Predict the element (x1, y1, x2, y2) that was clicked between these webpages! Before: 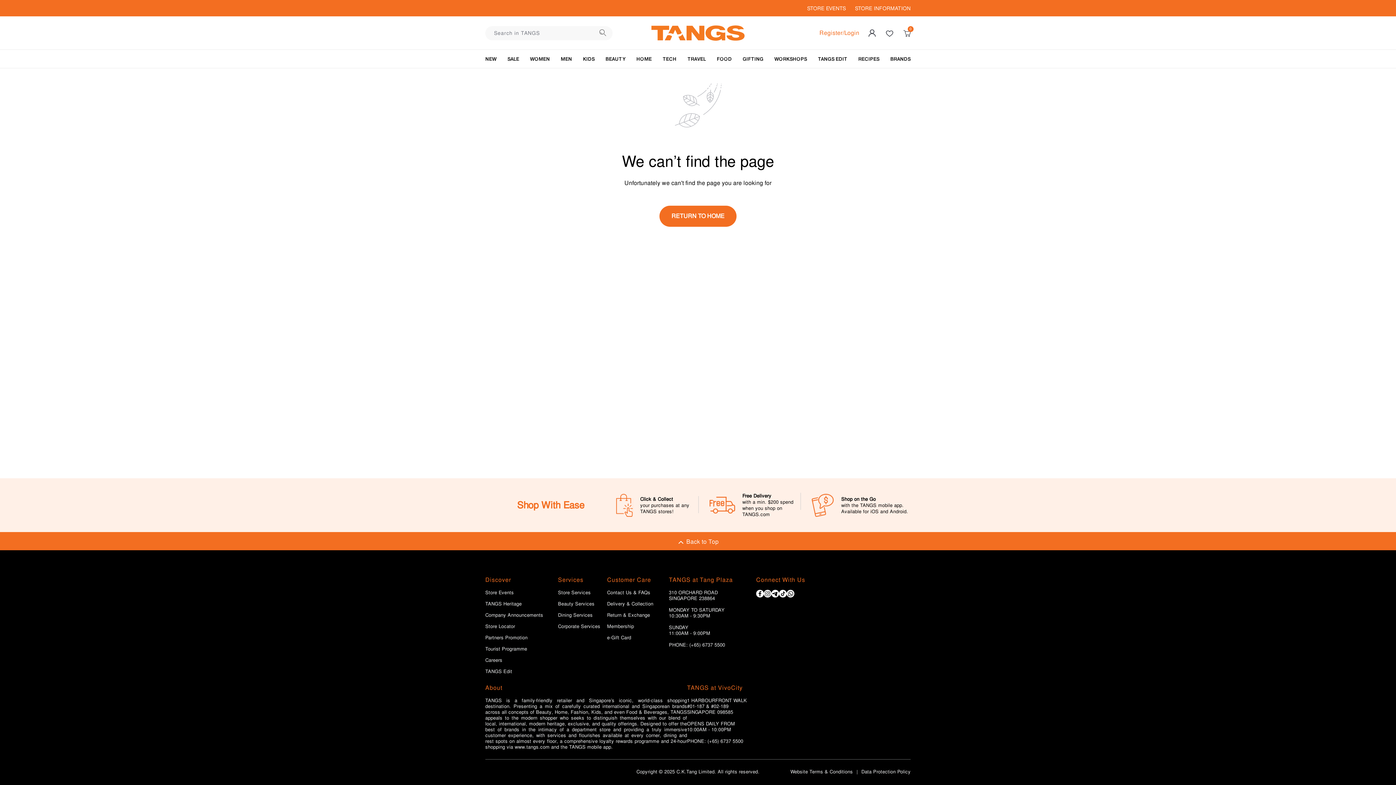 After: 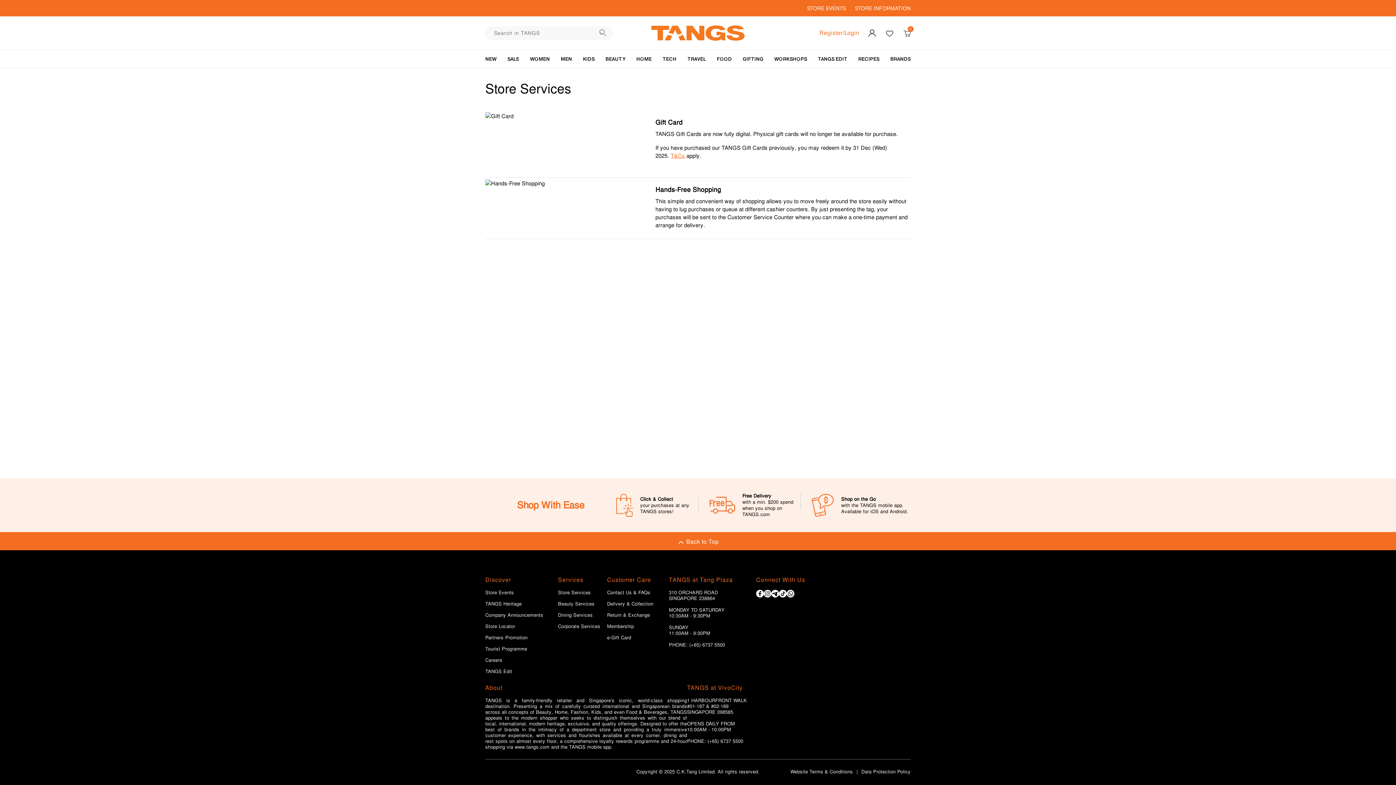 Action: label: Store Services bbox: (558, 590, 590, 596)